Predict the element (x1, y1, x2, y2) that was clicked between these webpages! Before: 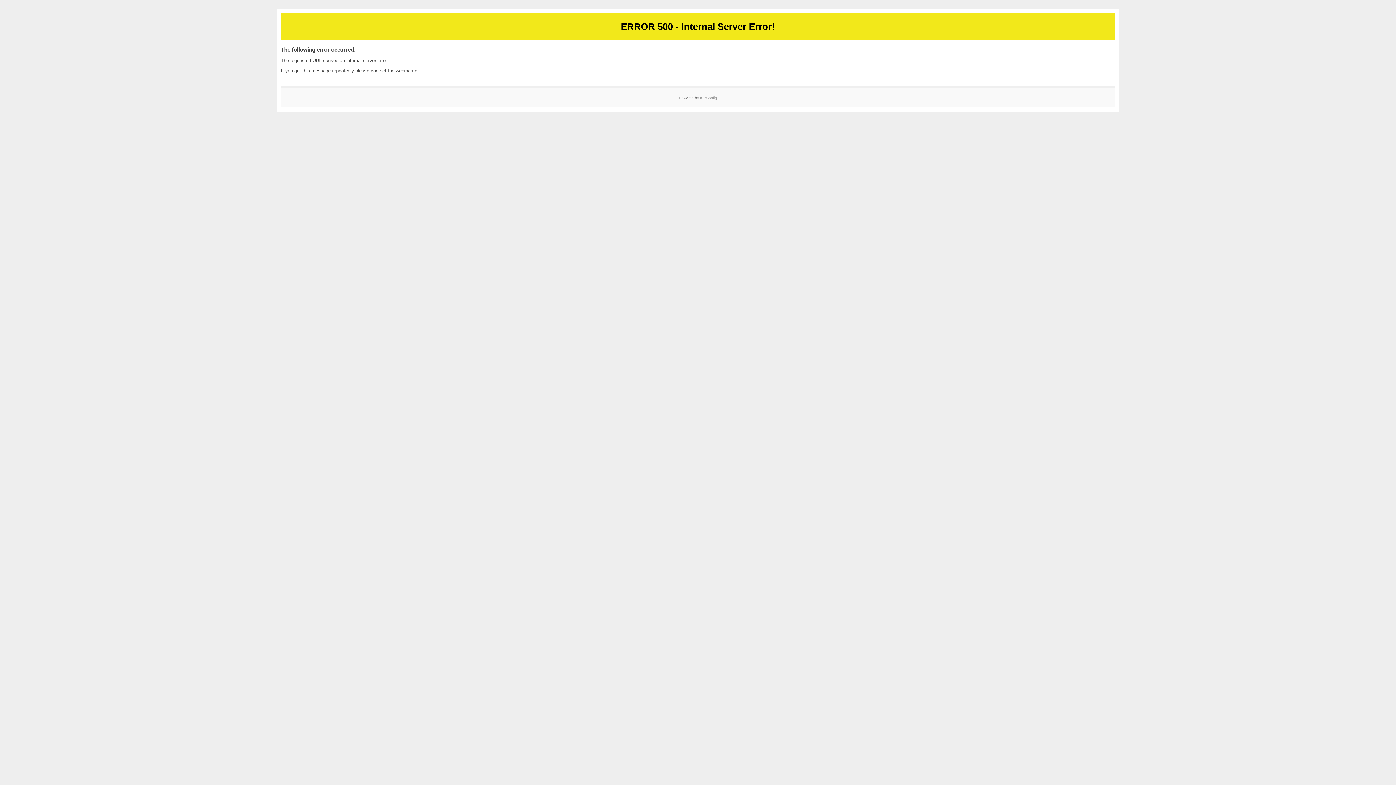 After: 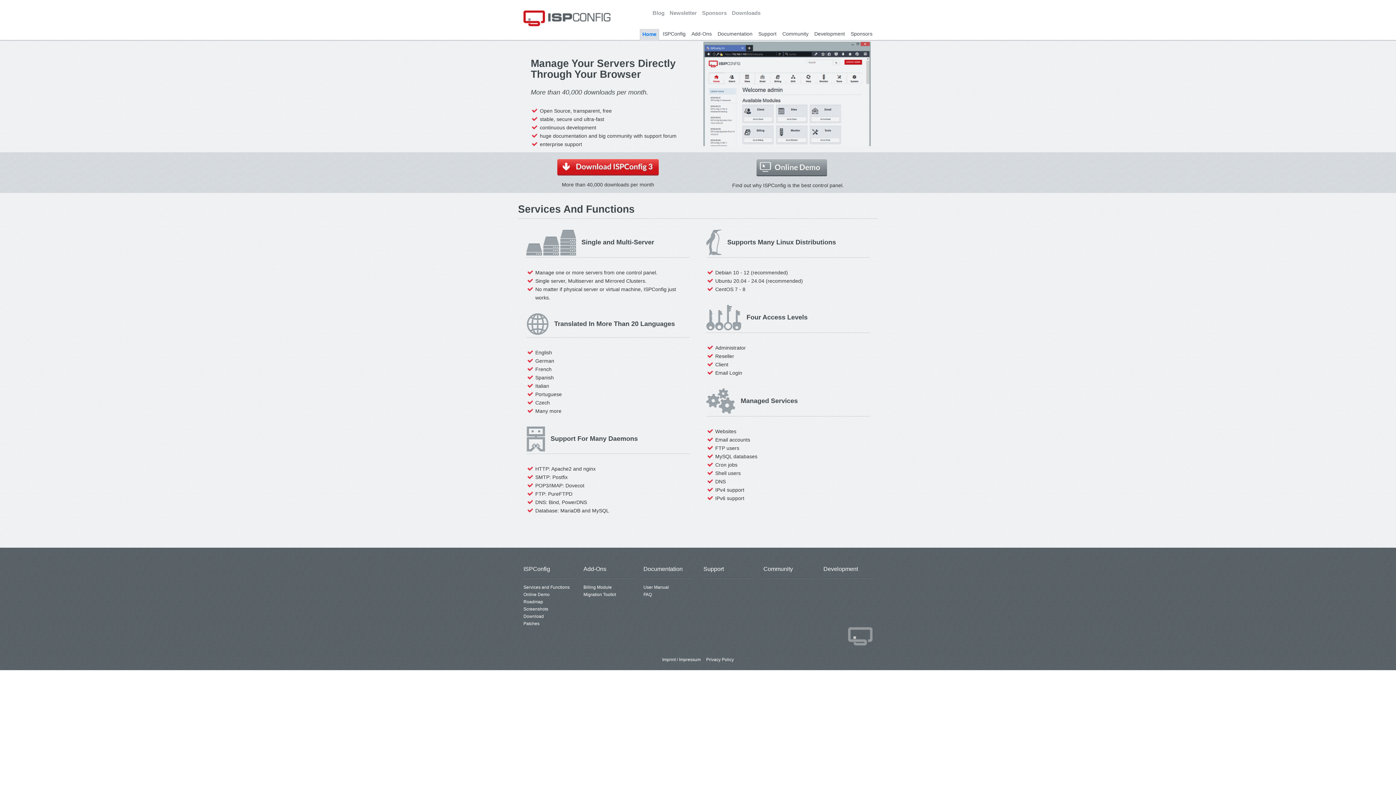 Action: bbox: (700, 95, 717, 99) label: ISPConfig